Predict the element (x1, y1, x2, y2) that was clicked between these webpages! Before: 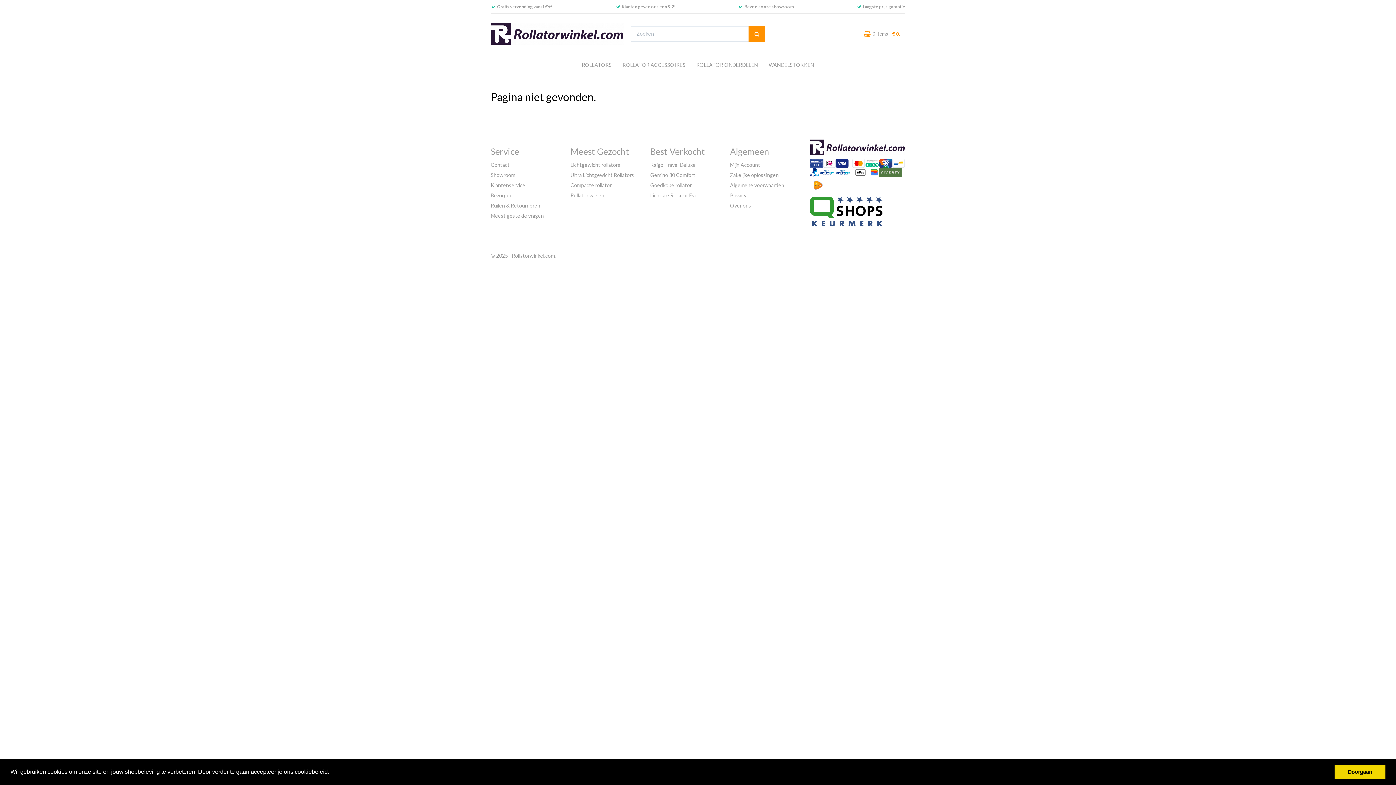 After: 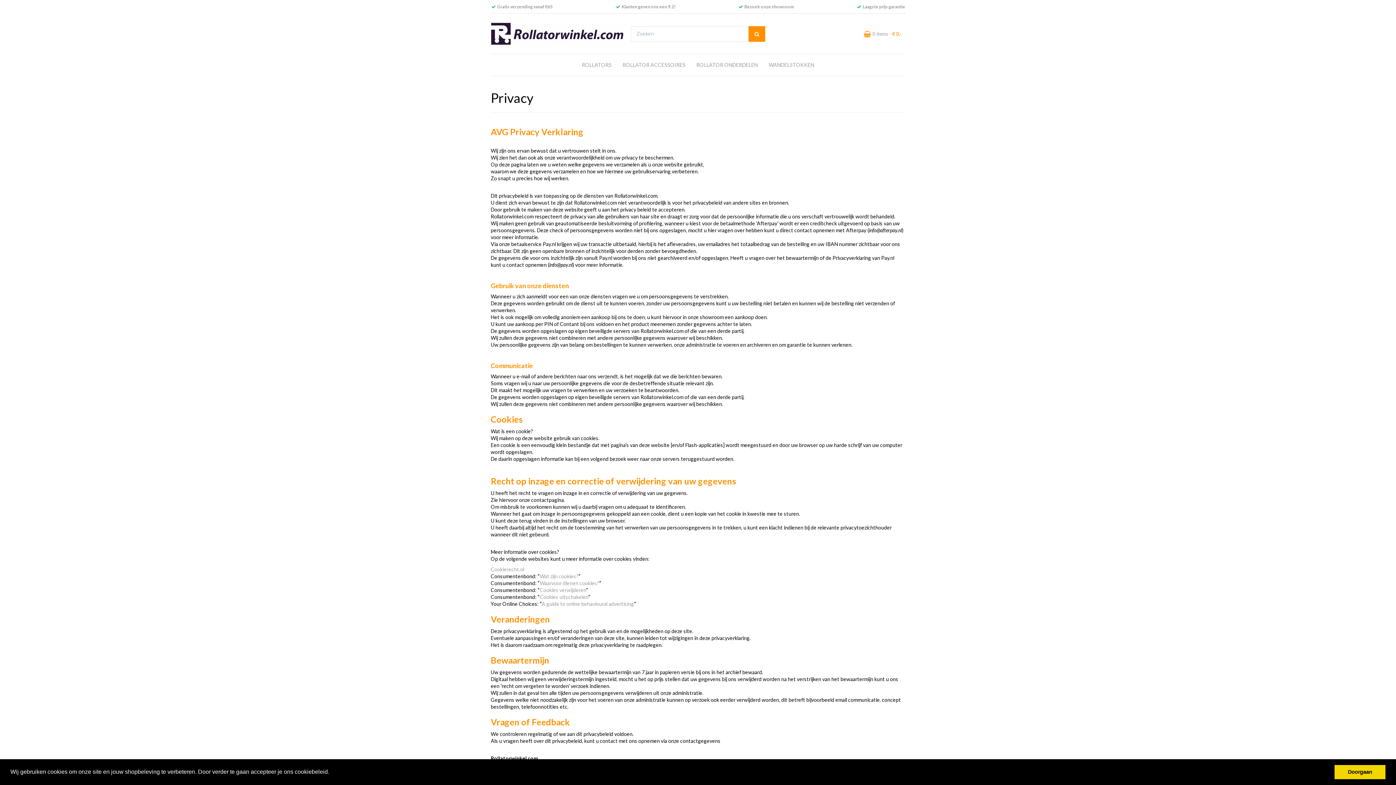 Action: bbox: (730, 192, 746, 198) label: Privacy